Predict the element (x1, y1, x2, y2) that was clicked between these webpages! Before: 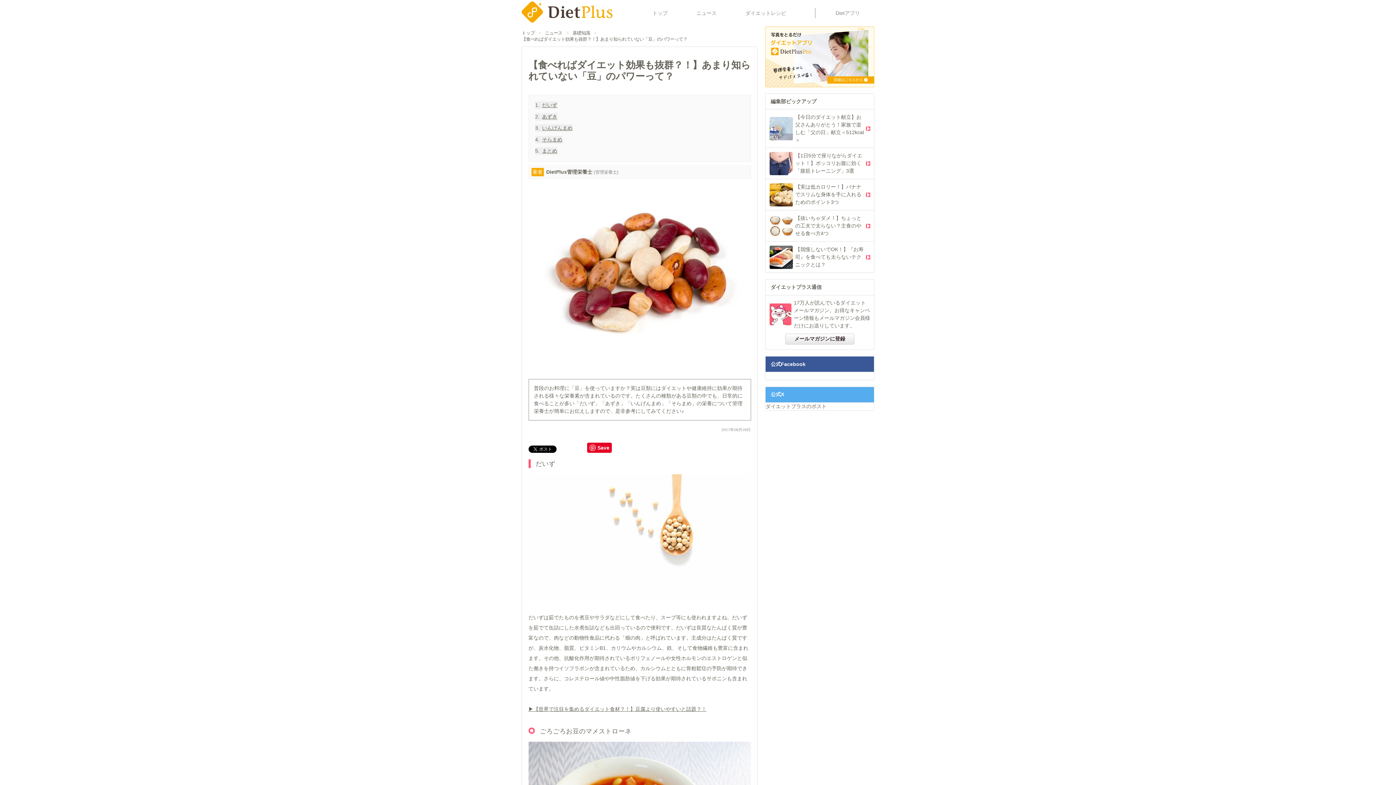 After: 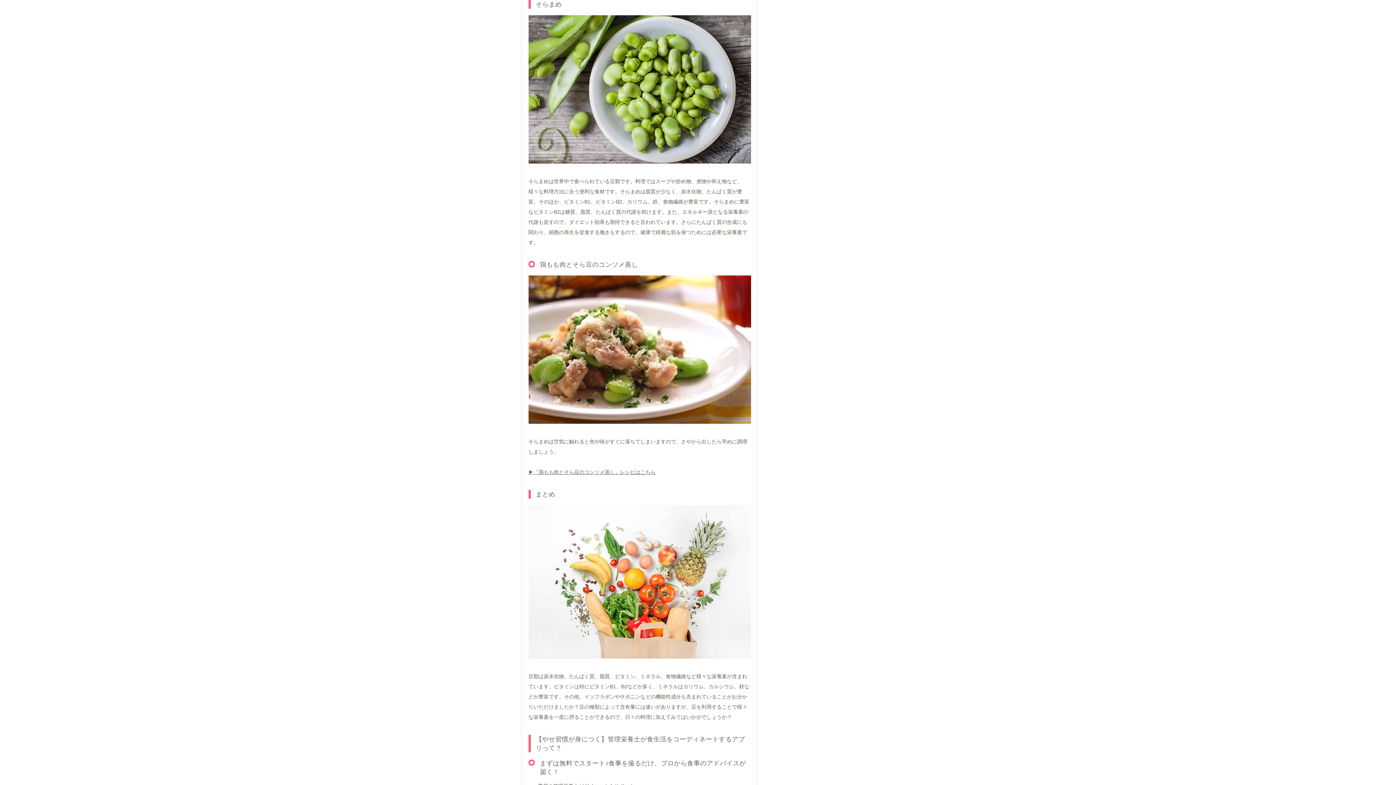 Action: label: 4.
そらまめ bbox: (535, 135, 562, 143)